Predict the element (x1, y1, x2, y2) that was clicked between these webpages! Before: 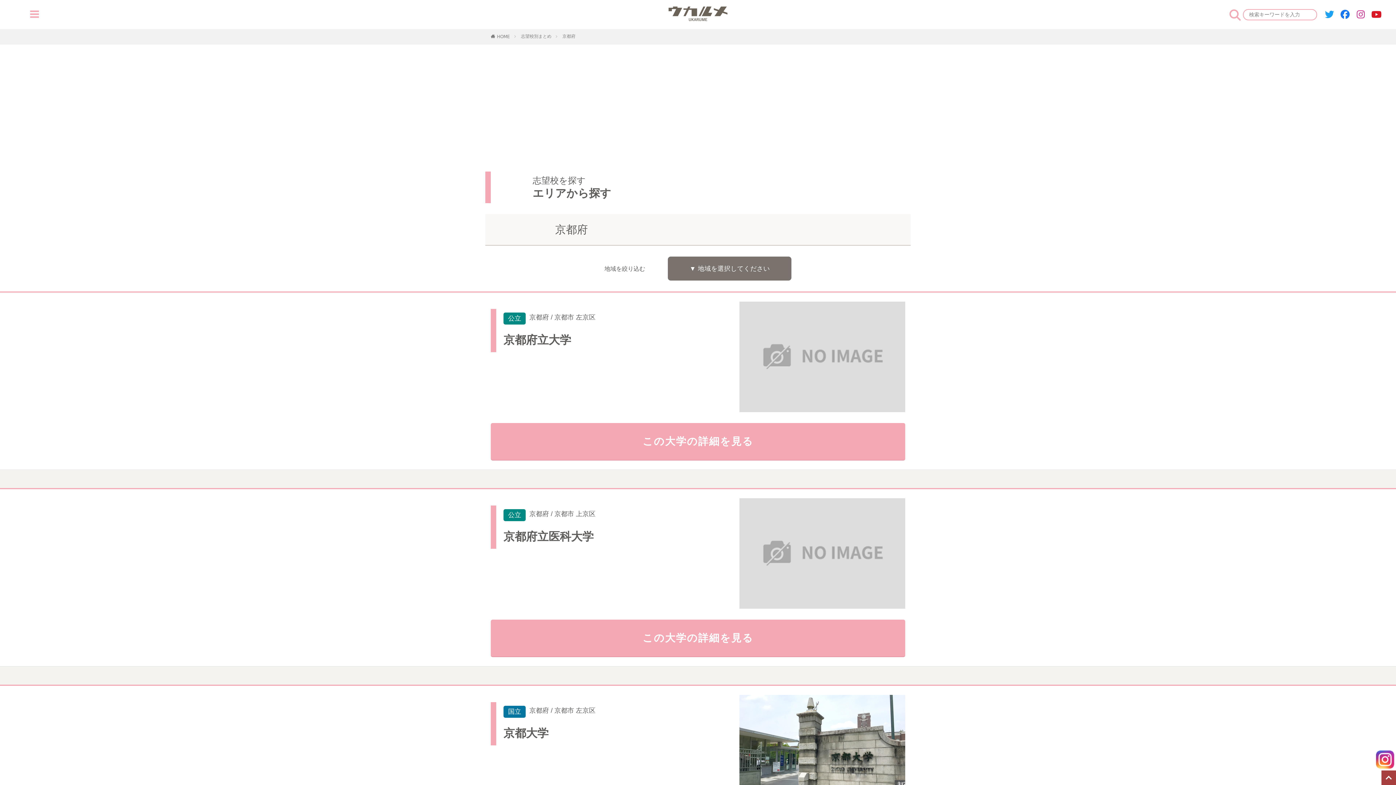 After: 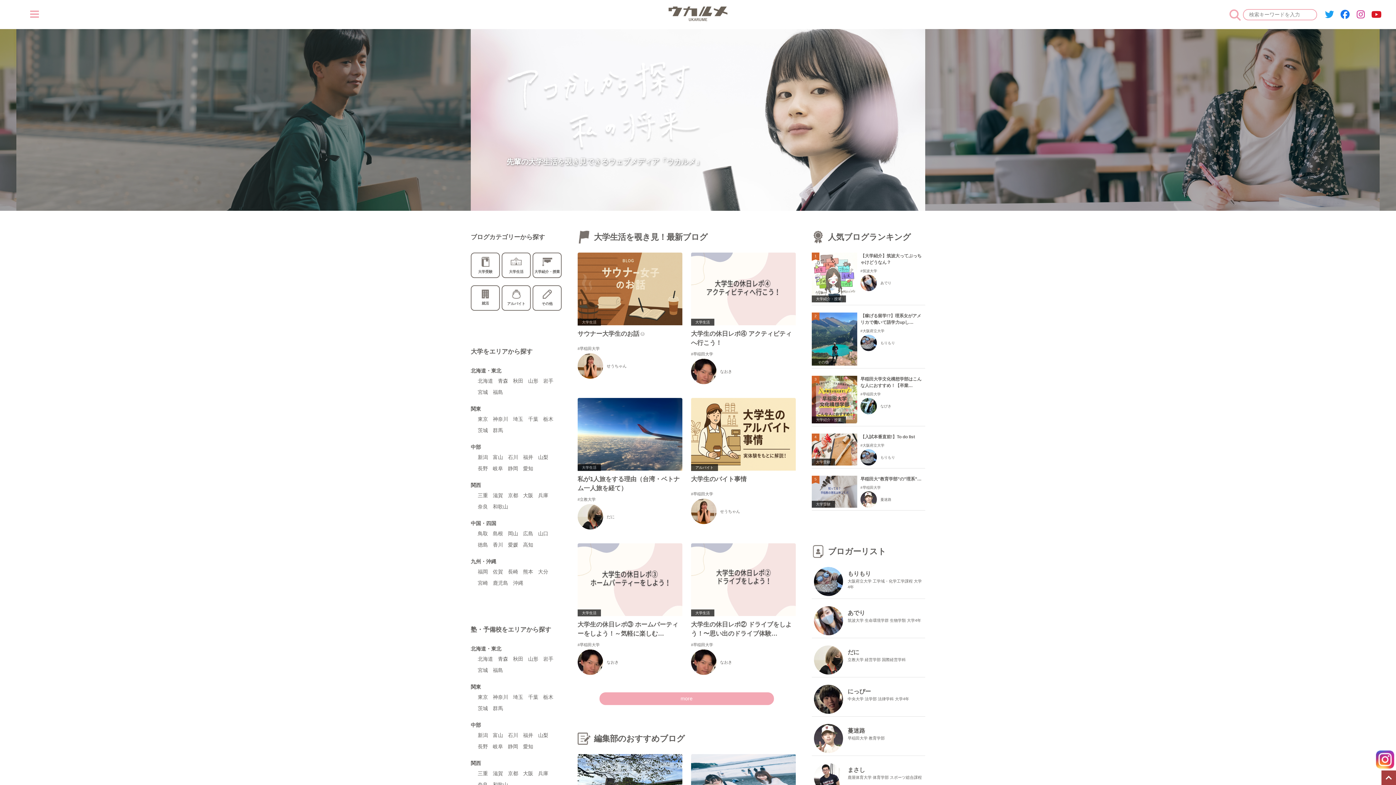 Action: bbox: (668, 6, 727, 22)